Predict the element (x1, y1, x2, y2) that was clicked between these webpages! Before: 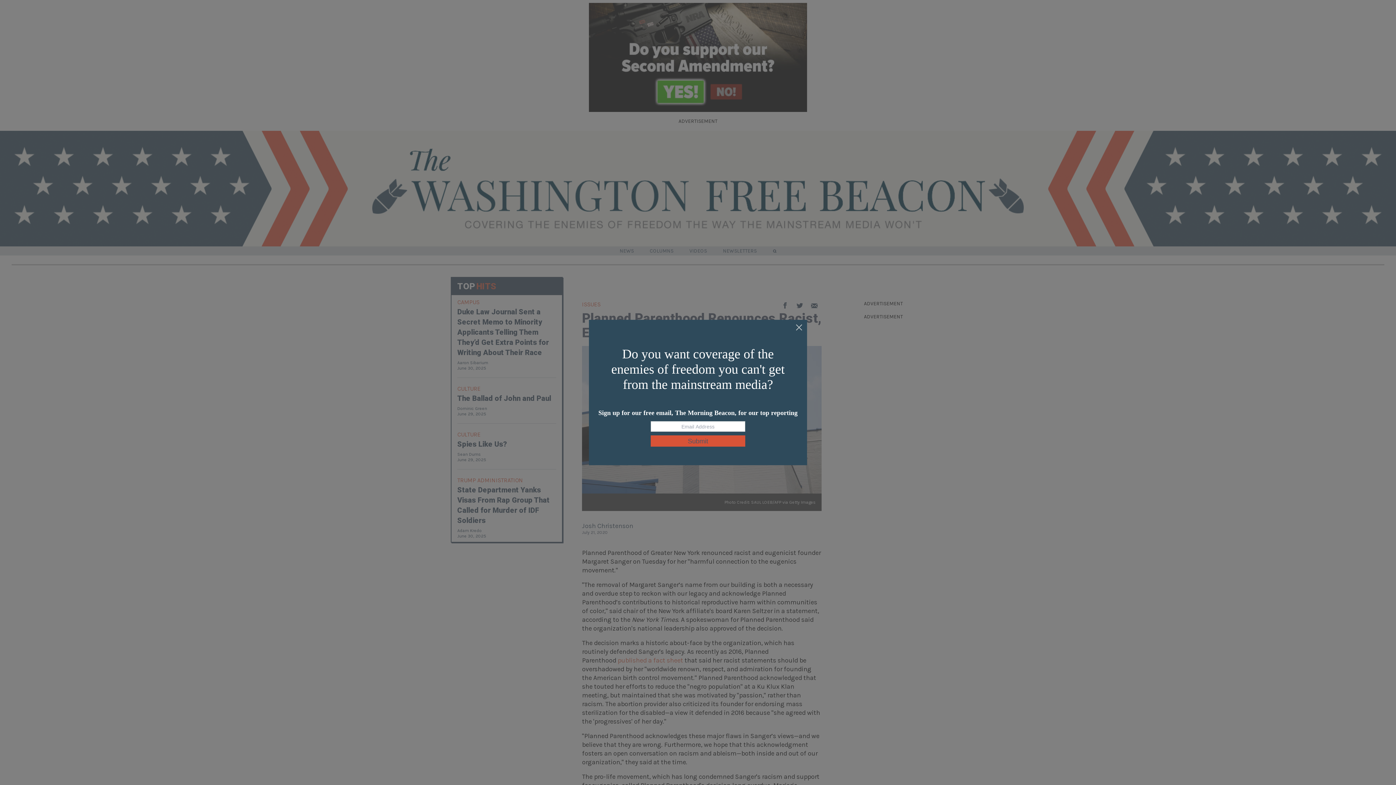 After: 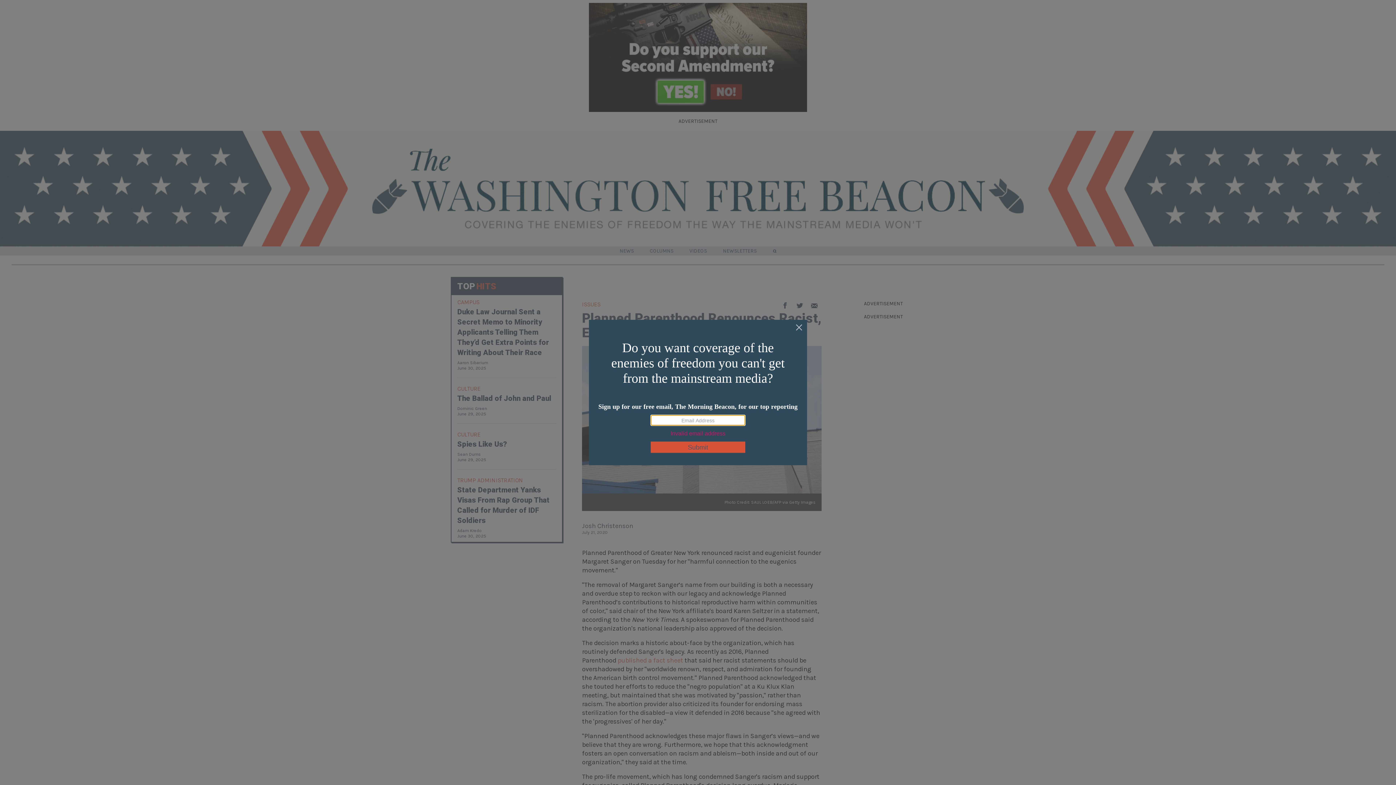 Action: bbox: (650, 435, 745, 446) label: Submit